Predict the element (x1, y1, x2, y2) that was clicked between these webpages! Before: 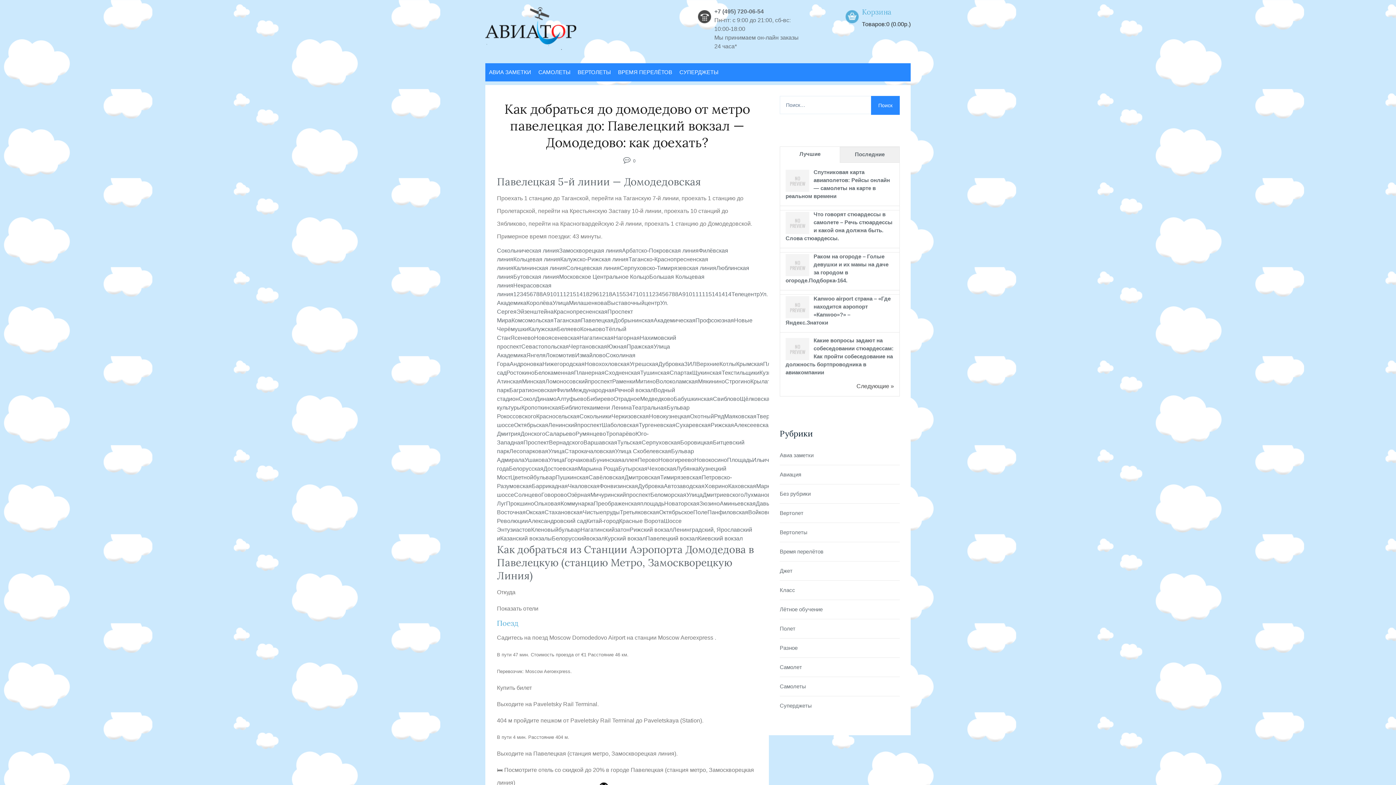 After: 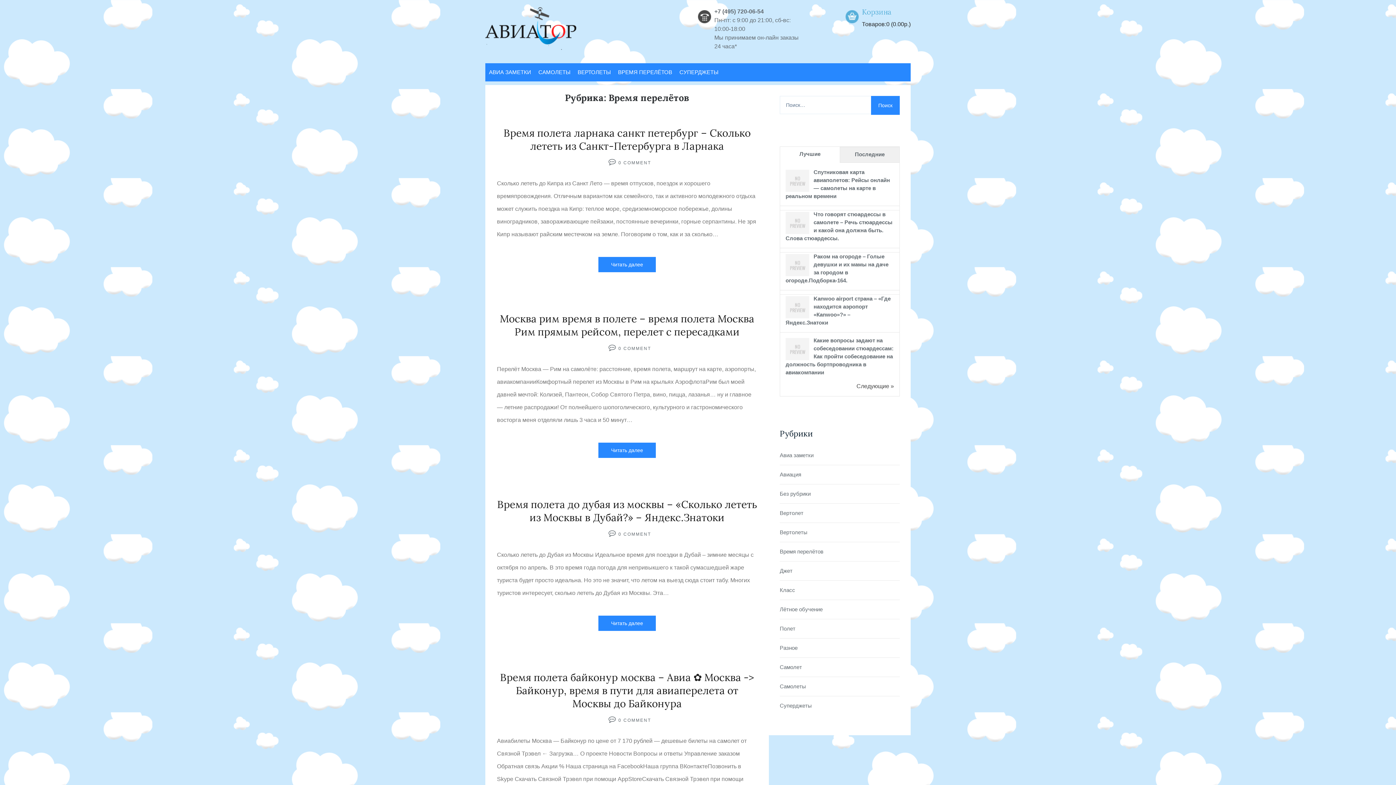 Action: bbox: (780, 548, 900, 556) label: Время перелётов